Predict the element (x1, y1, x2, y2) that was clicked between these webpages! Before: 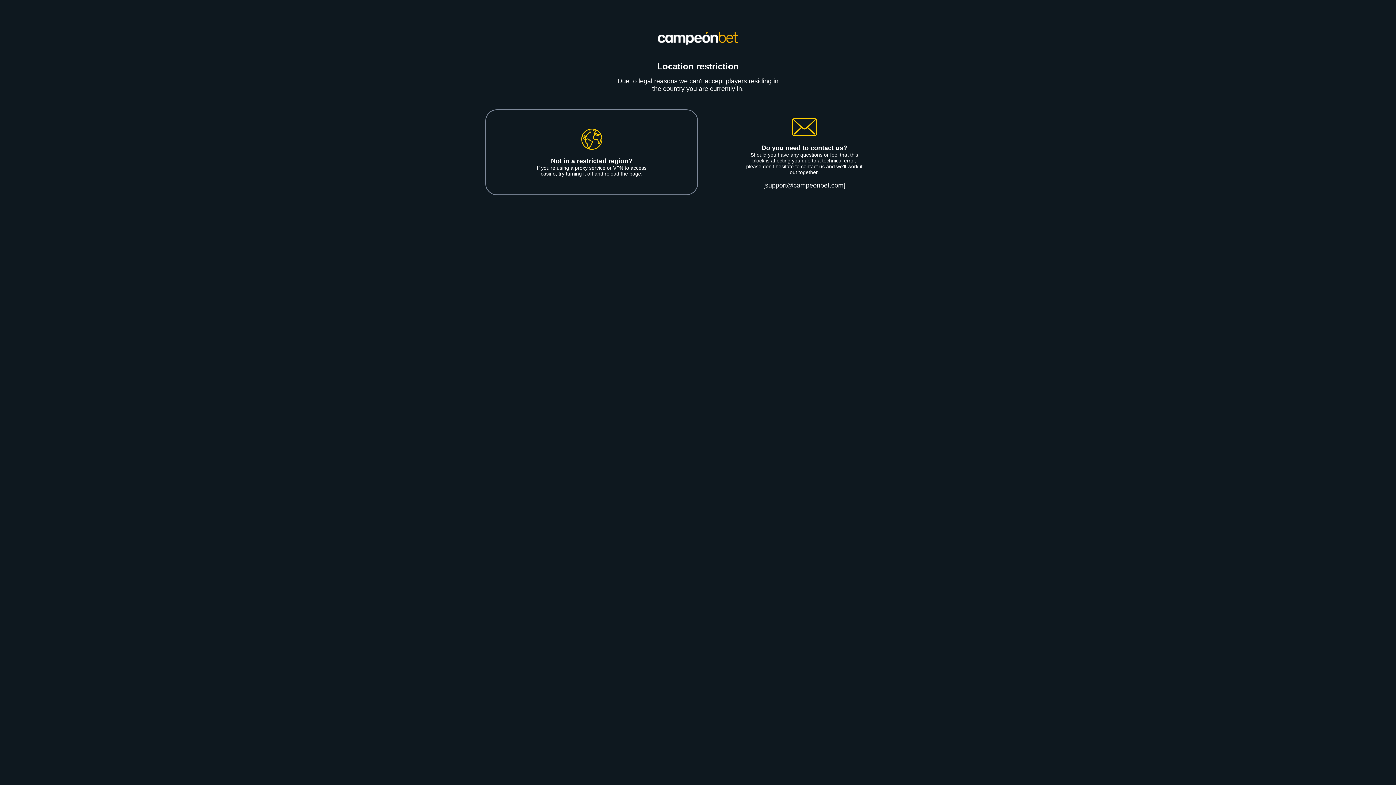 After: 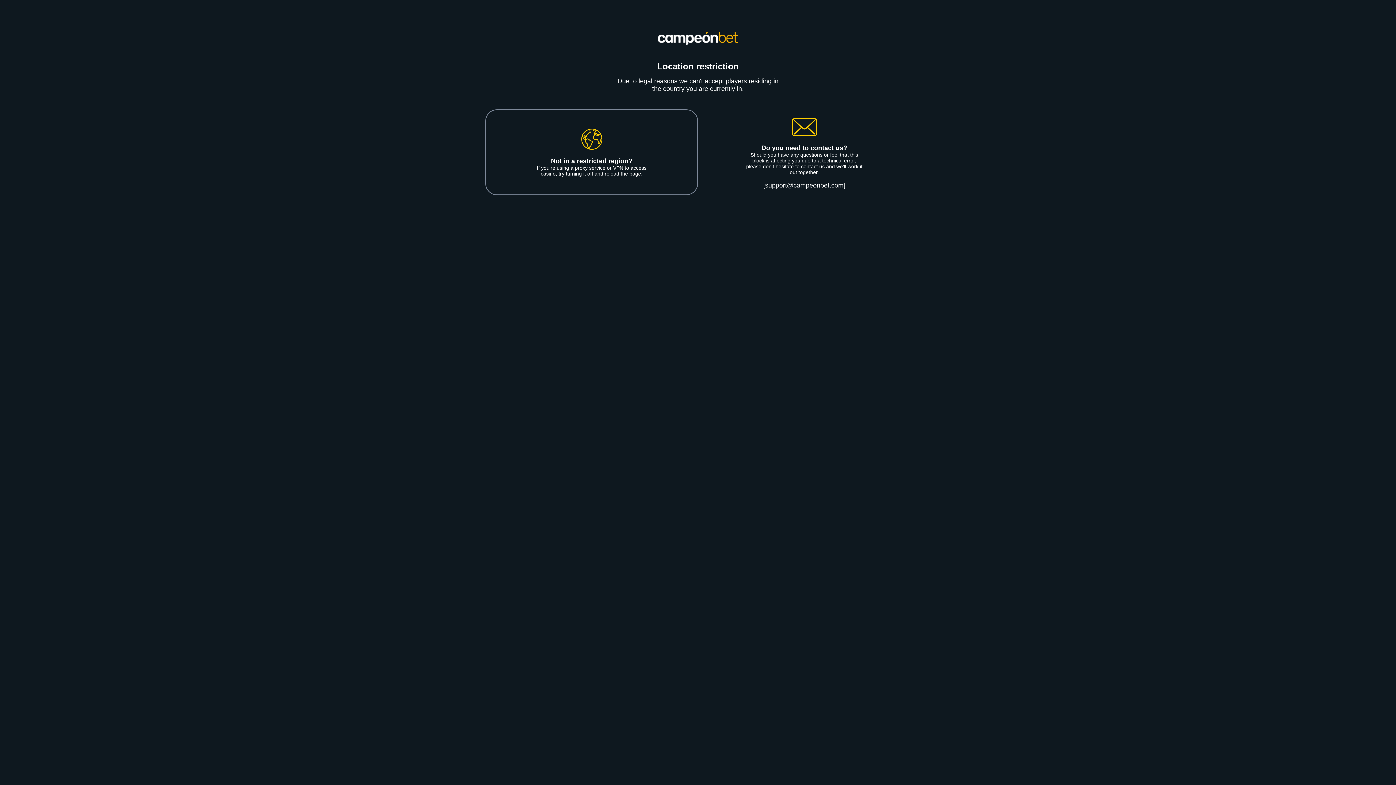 Action: label: [support@campeonbet.com] bbox: (763, 181, 845, 189)